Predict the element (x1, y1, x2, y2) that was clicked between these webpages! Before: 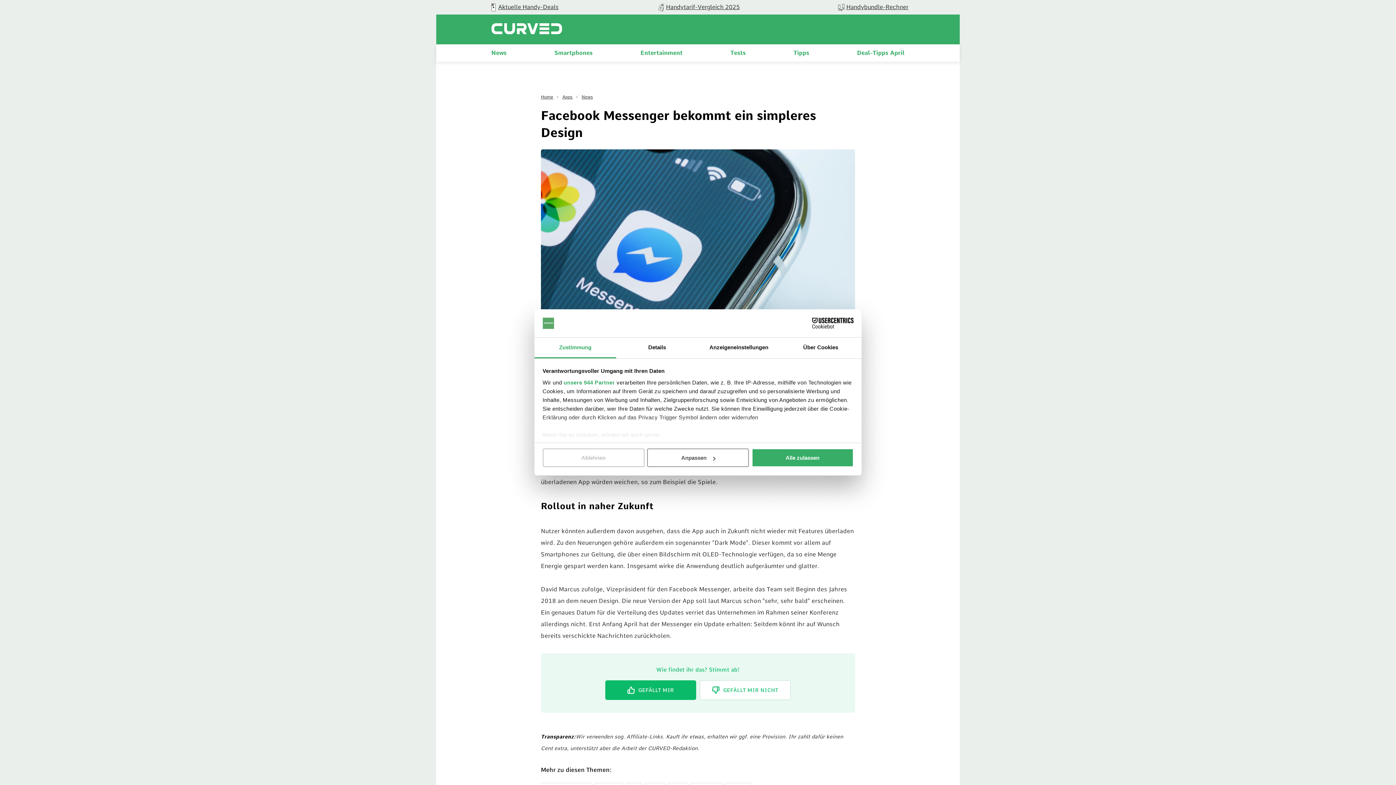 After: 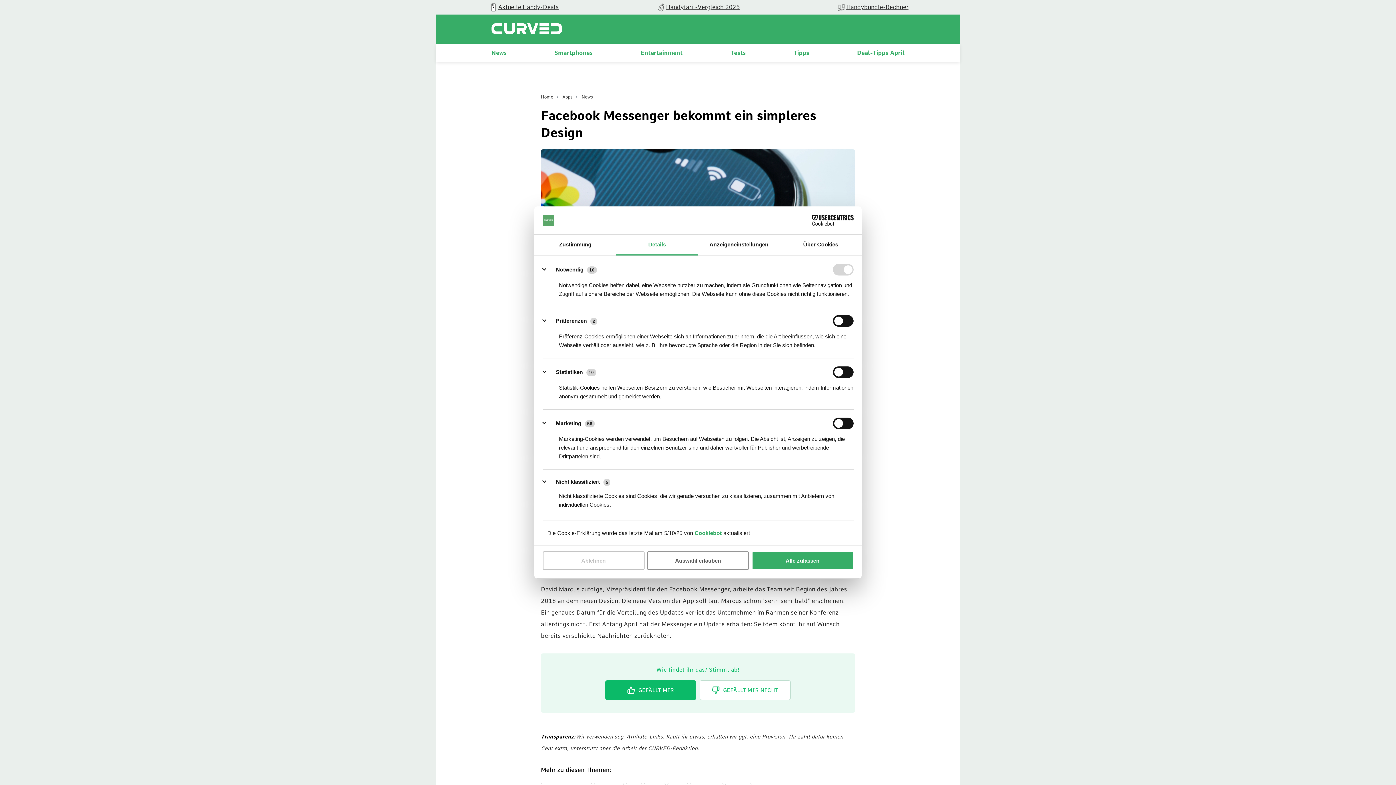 Action: bbox: (647, 448, 749, 467) label: Anpassen